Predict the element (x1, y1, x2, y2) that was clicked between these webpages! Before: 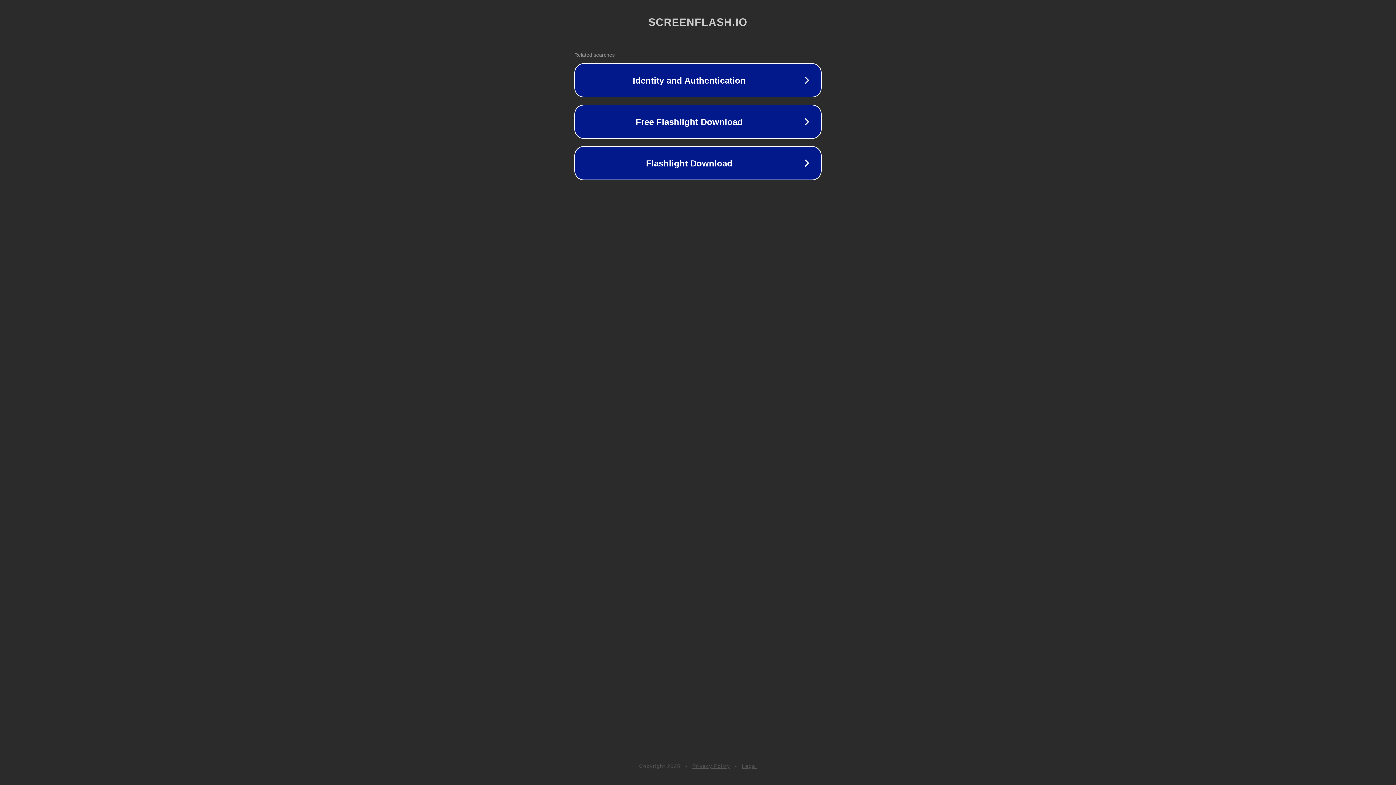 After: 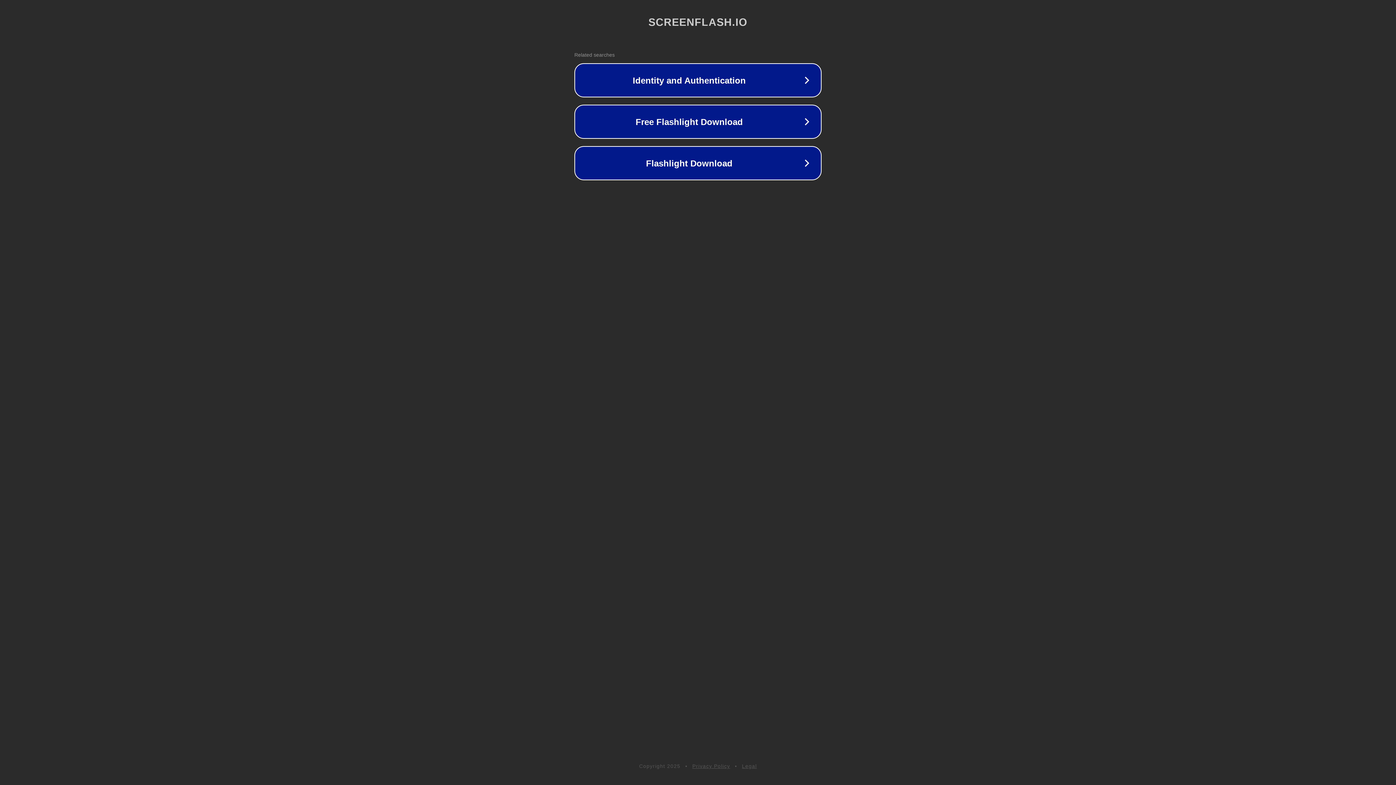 Action: label: Privacy Policy bbox: (692, 763, 730, 769)